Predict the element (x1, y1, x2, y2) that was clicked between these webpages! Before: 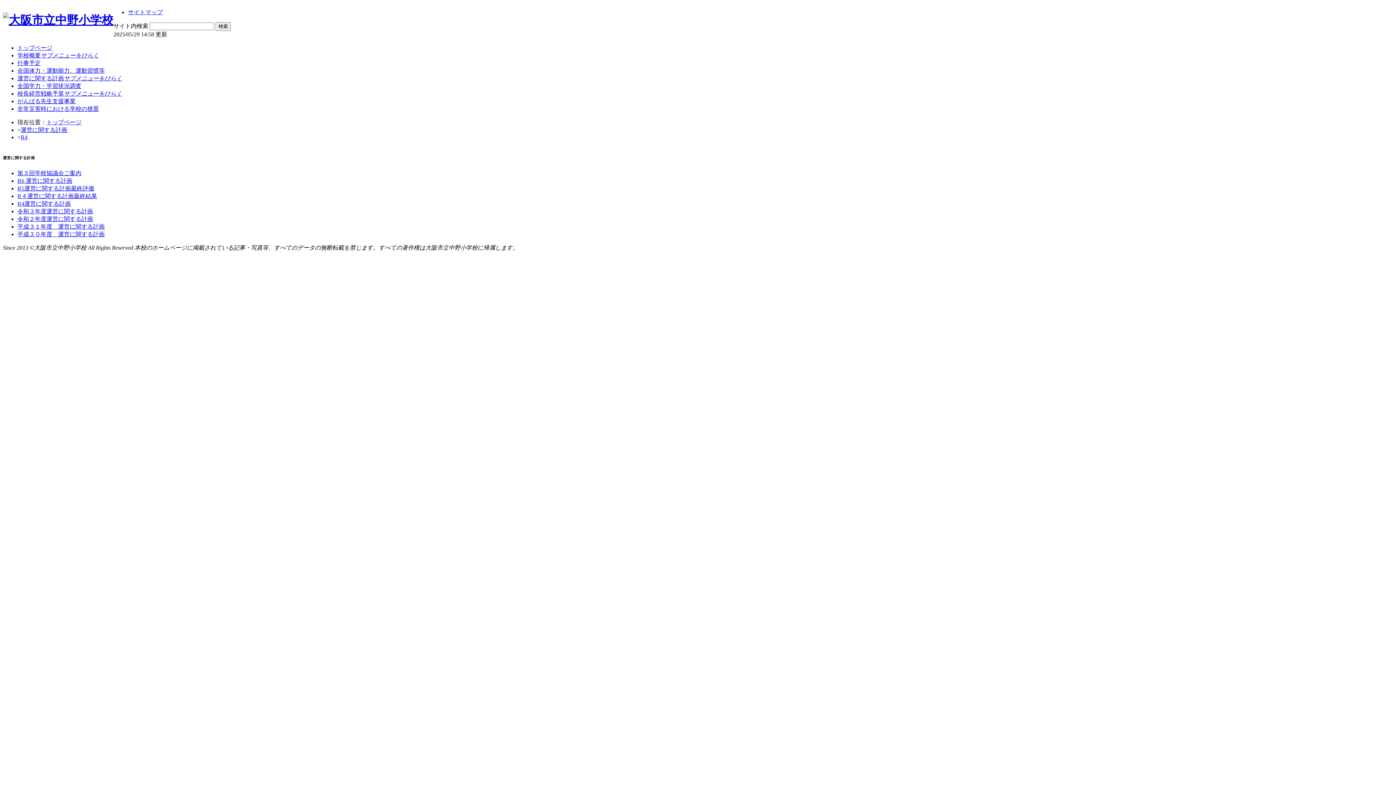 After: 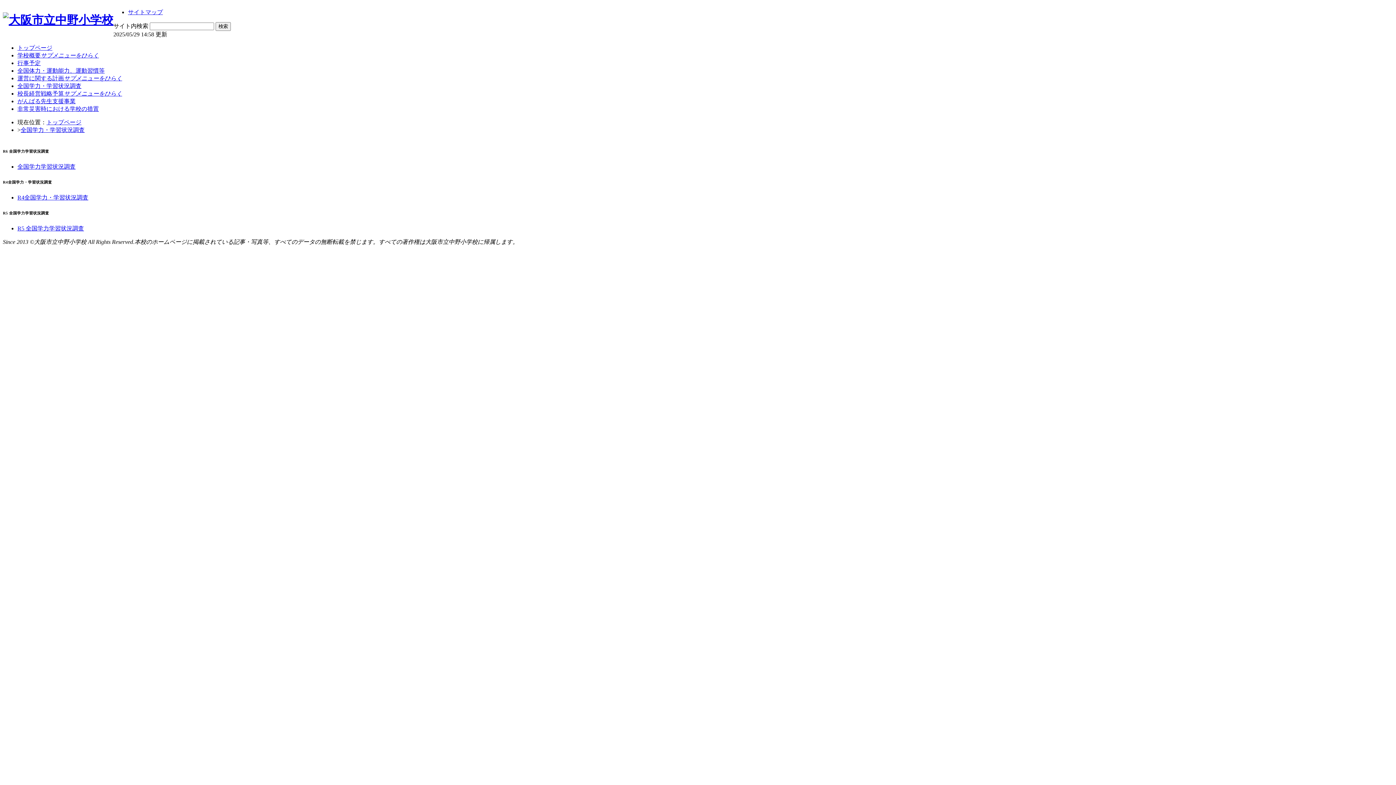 Action: bbox: (17, 82, 81, 89) label: 全国学力・学習状況調査